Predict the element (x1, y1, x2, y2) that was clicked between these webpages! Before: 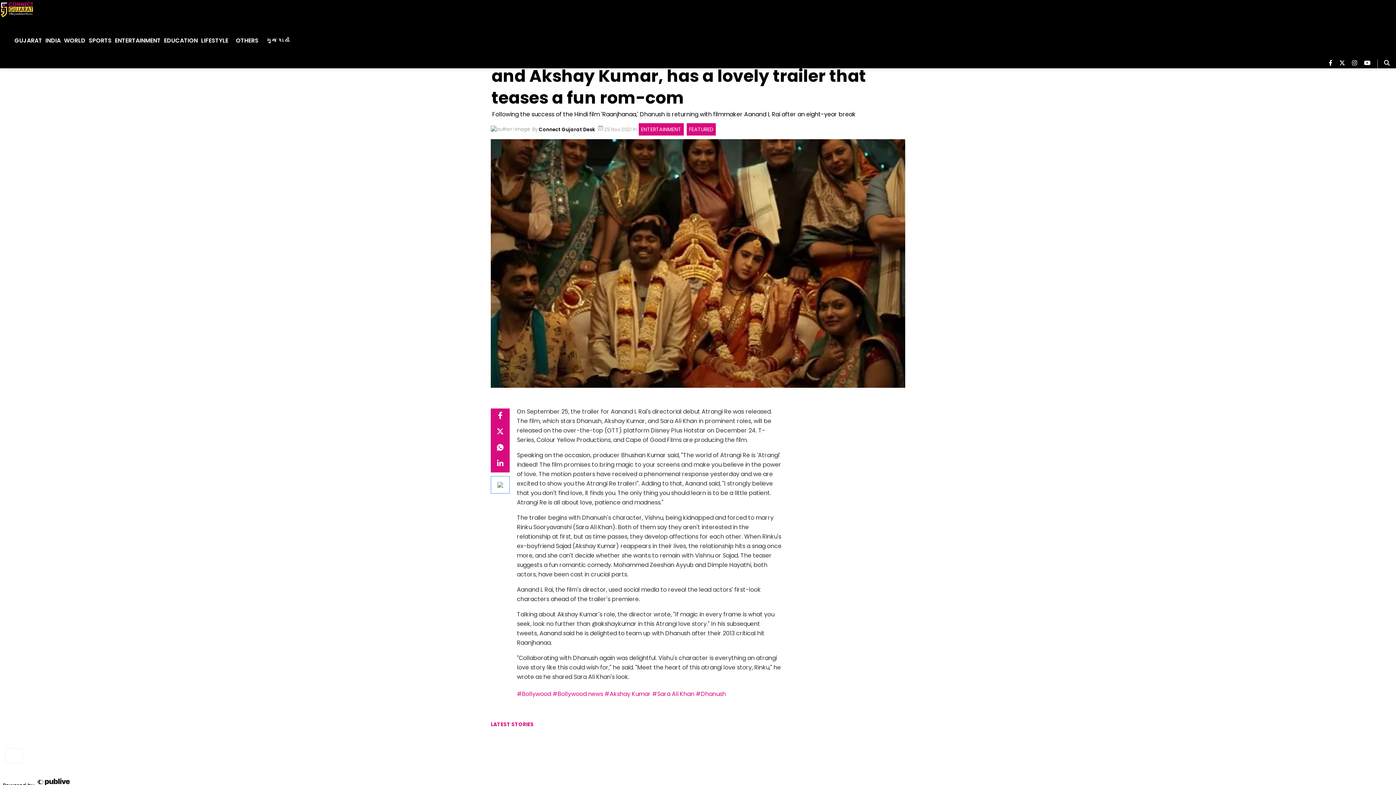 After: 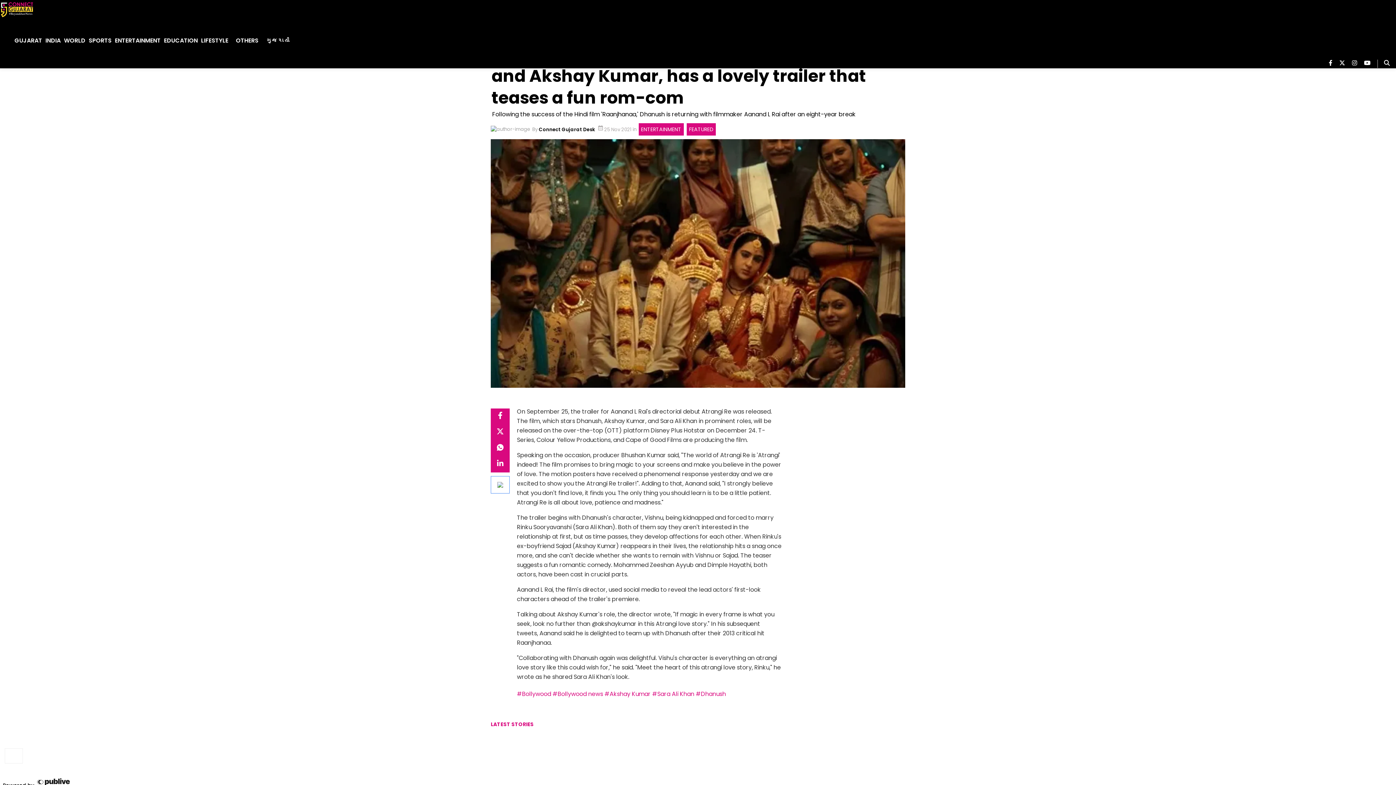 Action: bbox: (1364, 59, 1377, 68) label: Connect Gujarat English youtube page